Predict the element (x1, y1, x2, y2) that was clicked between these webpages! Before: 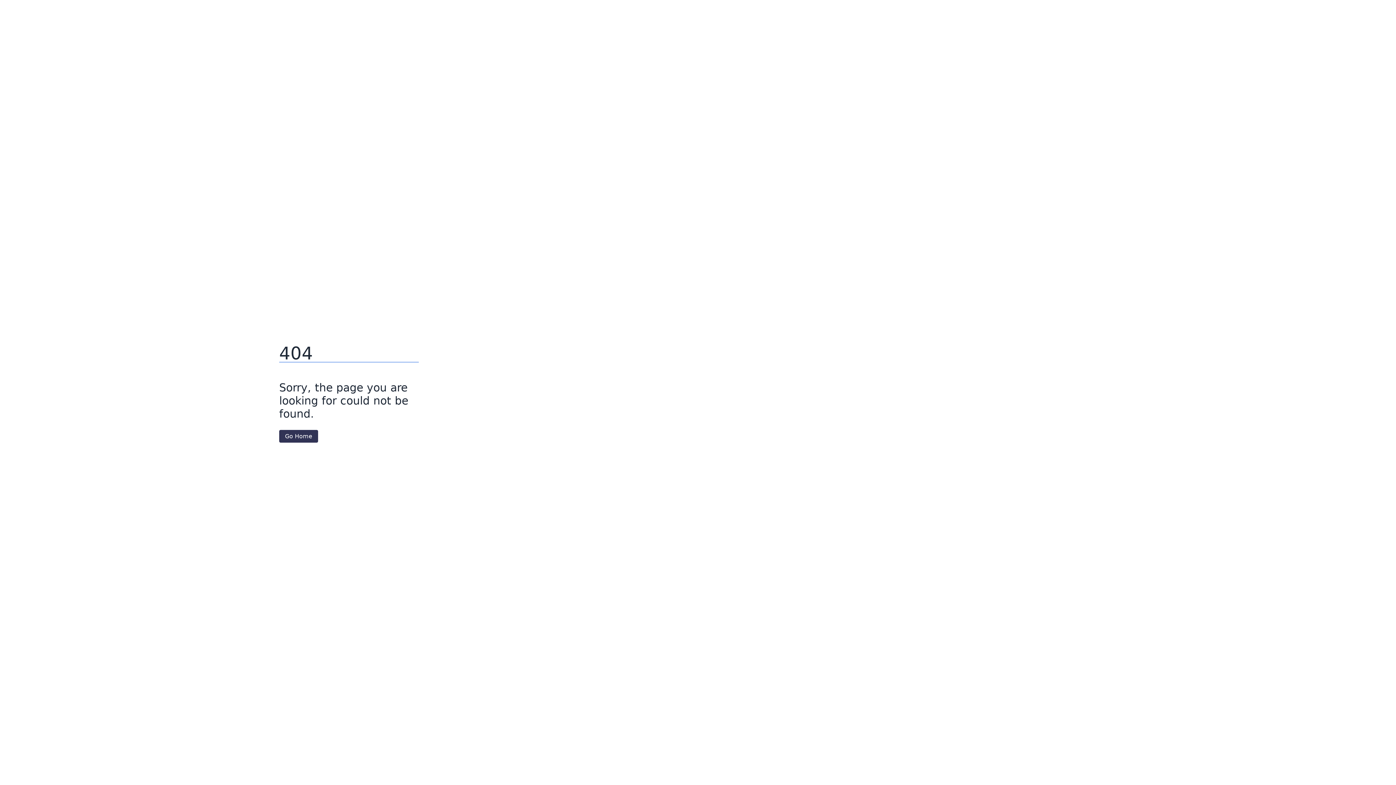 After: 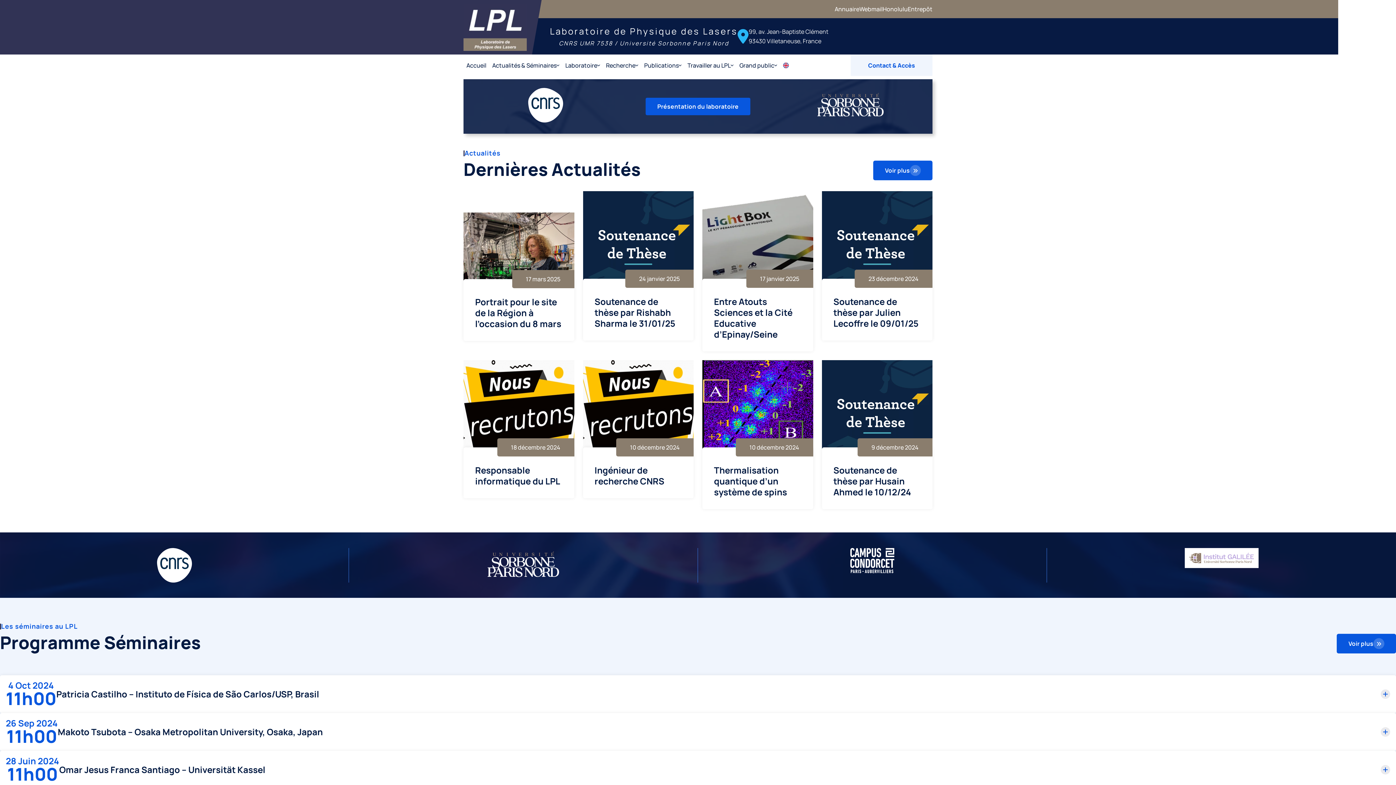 Action: bbox: (279, 430, 318, 442) label: Go Home